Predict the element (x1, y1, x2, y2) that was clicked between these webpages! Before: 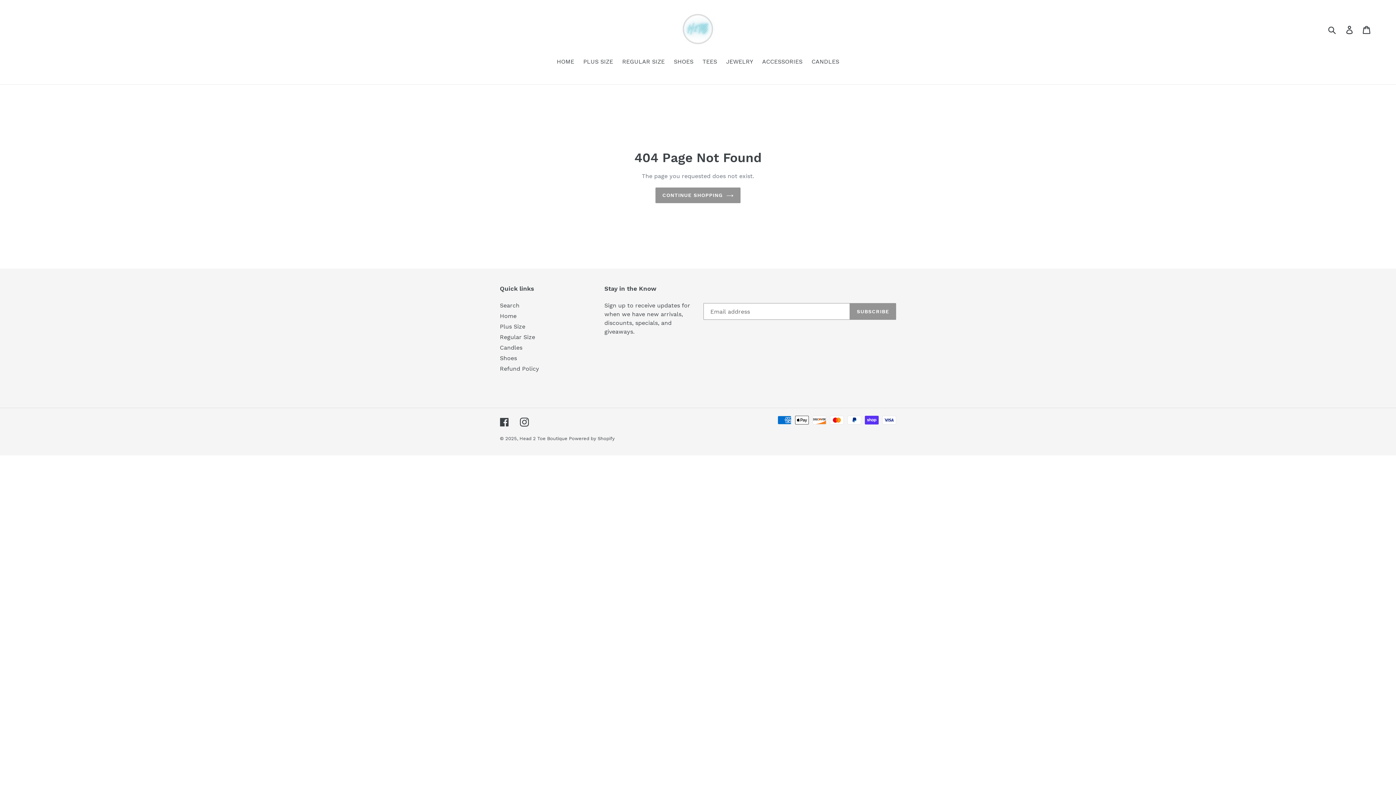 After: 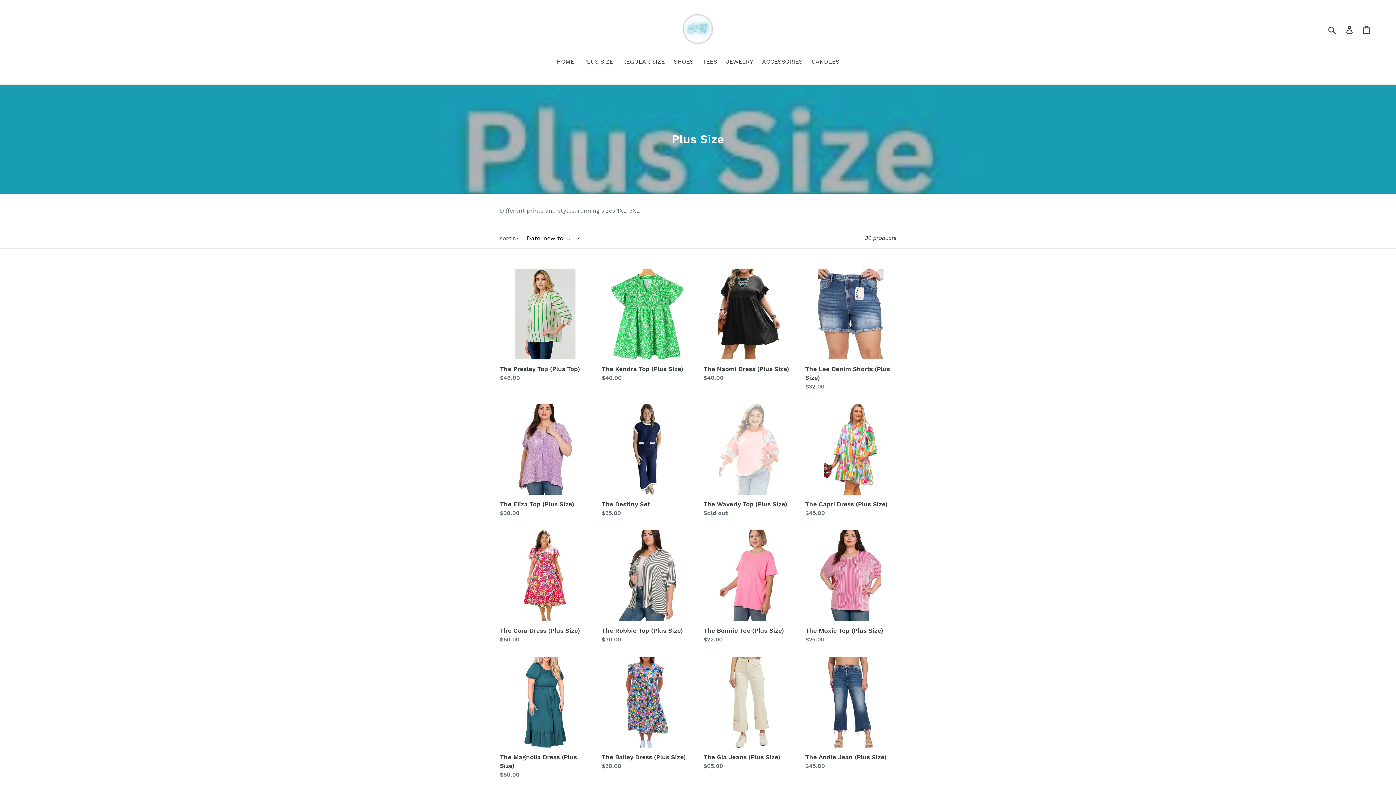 Action: bbox: (579, 57, 616, 67) label: PLUS SIZE